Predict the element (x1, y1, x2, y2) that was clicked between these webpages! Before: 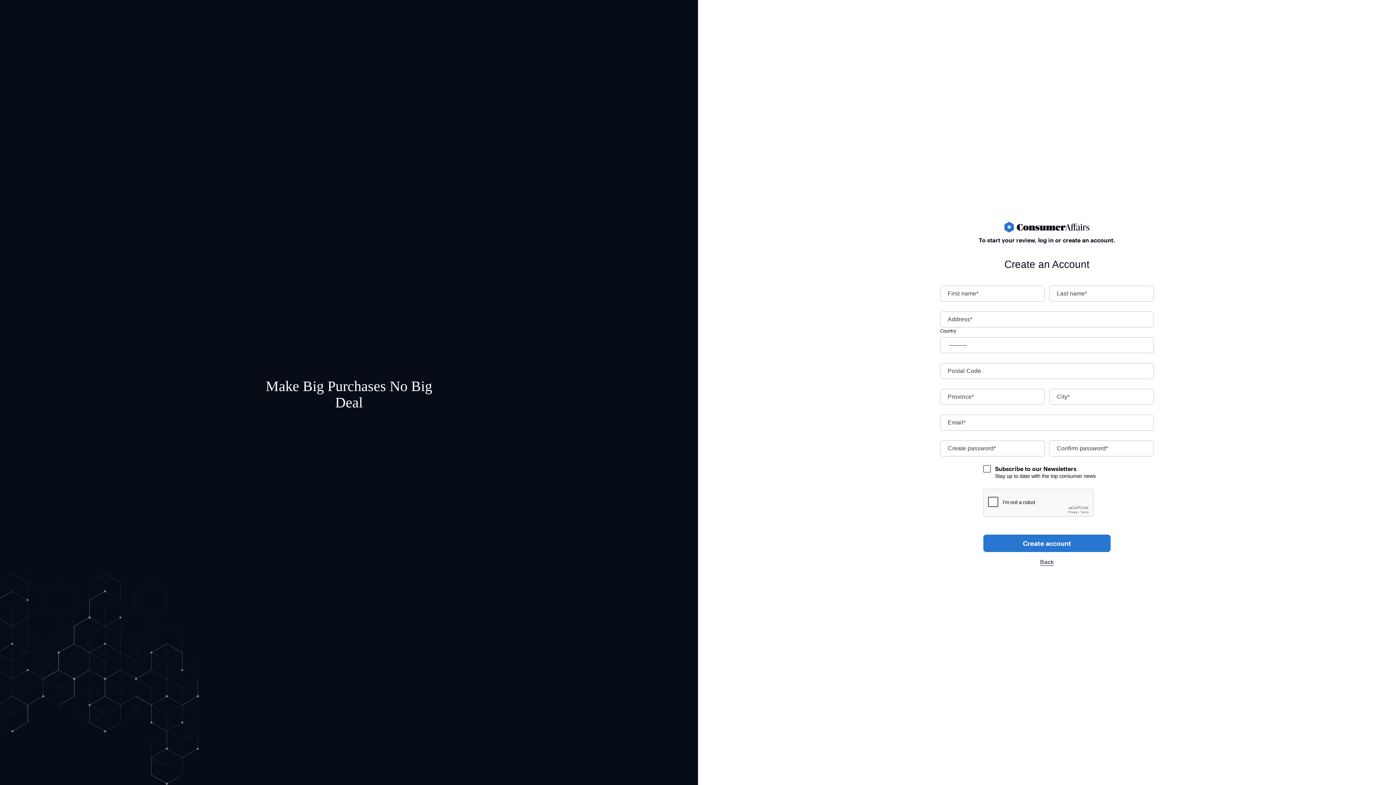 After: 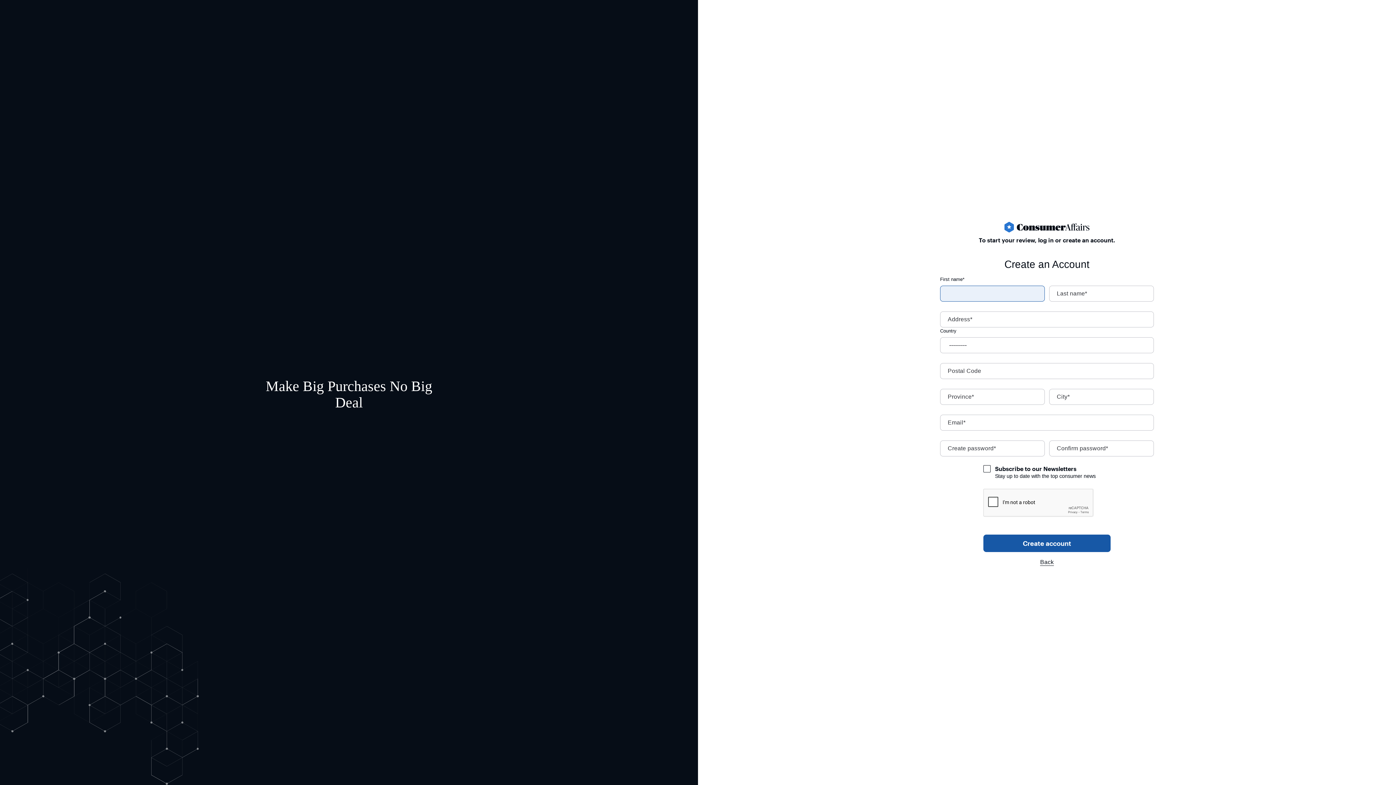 Action: label: Create account bbox: (983, 534, 1110, 552)